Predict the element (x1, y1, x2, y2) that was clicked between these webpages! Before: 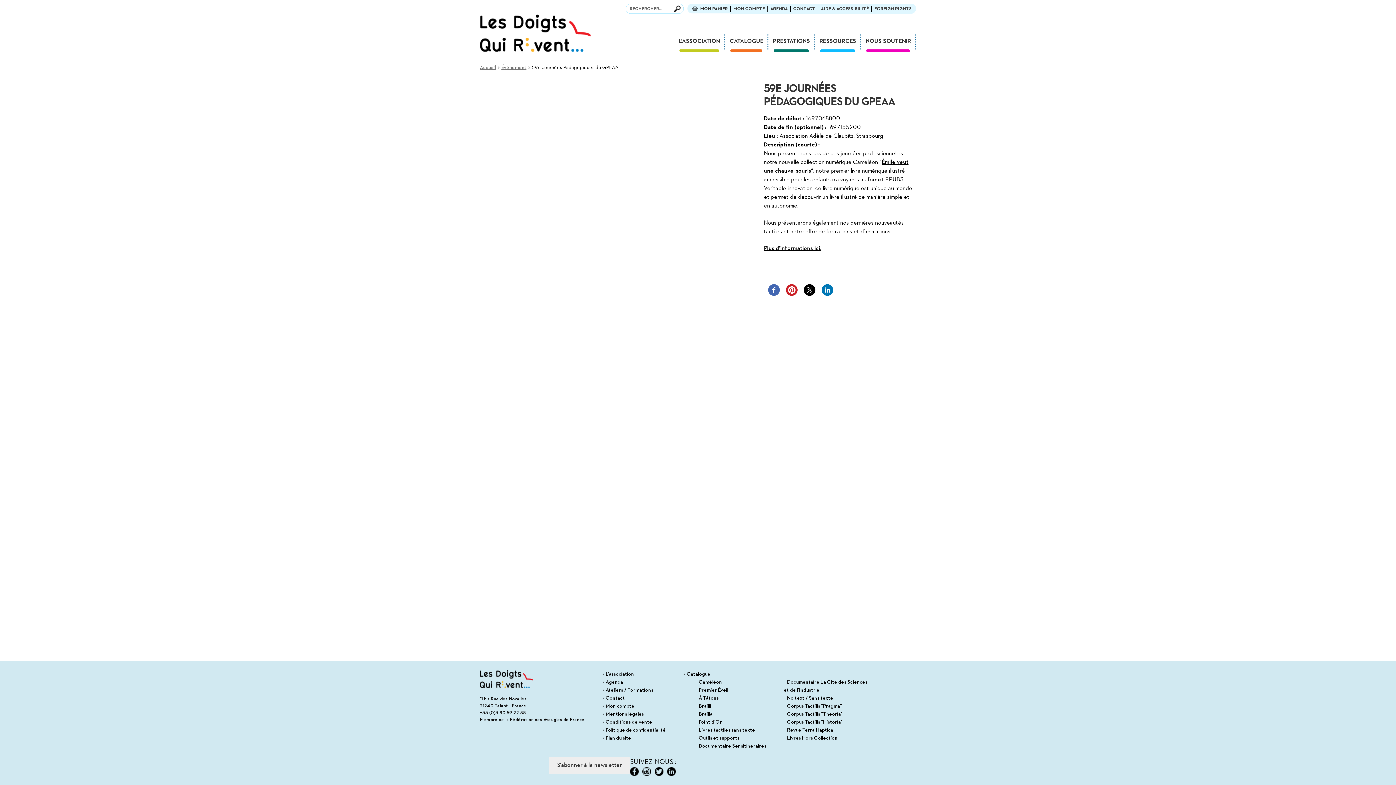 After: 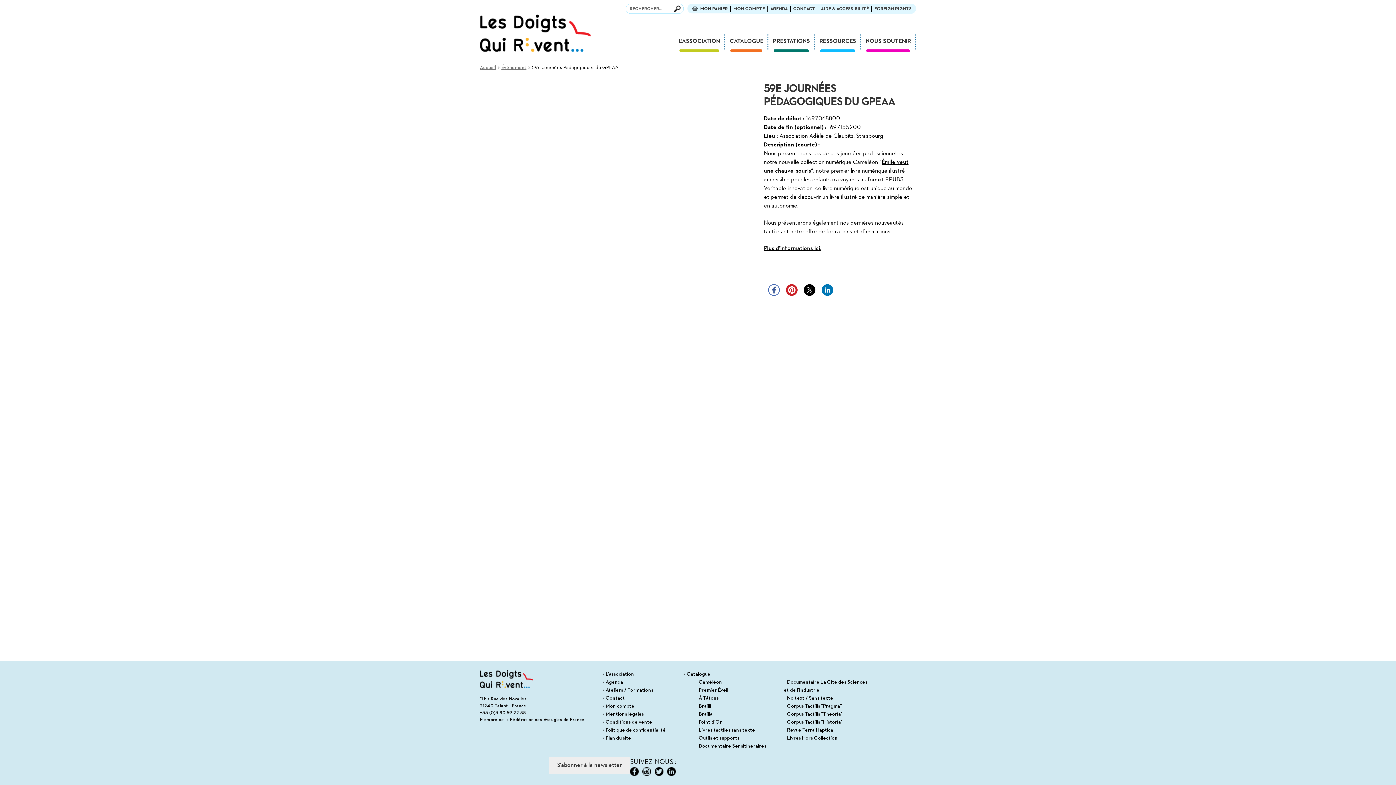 Action: bbox: (768, 284, 780, 295)